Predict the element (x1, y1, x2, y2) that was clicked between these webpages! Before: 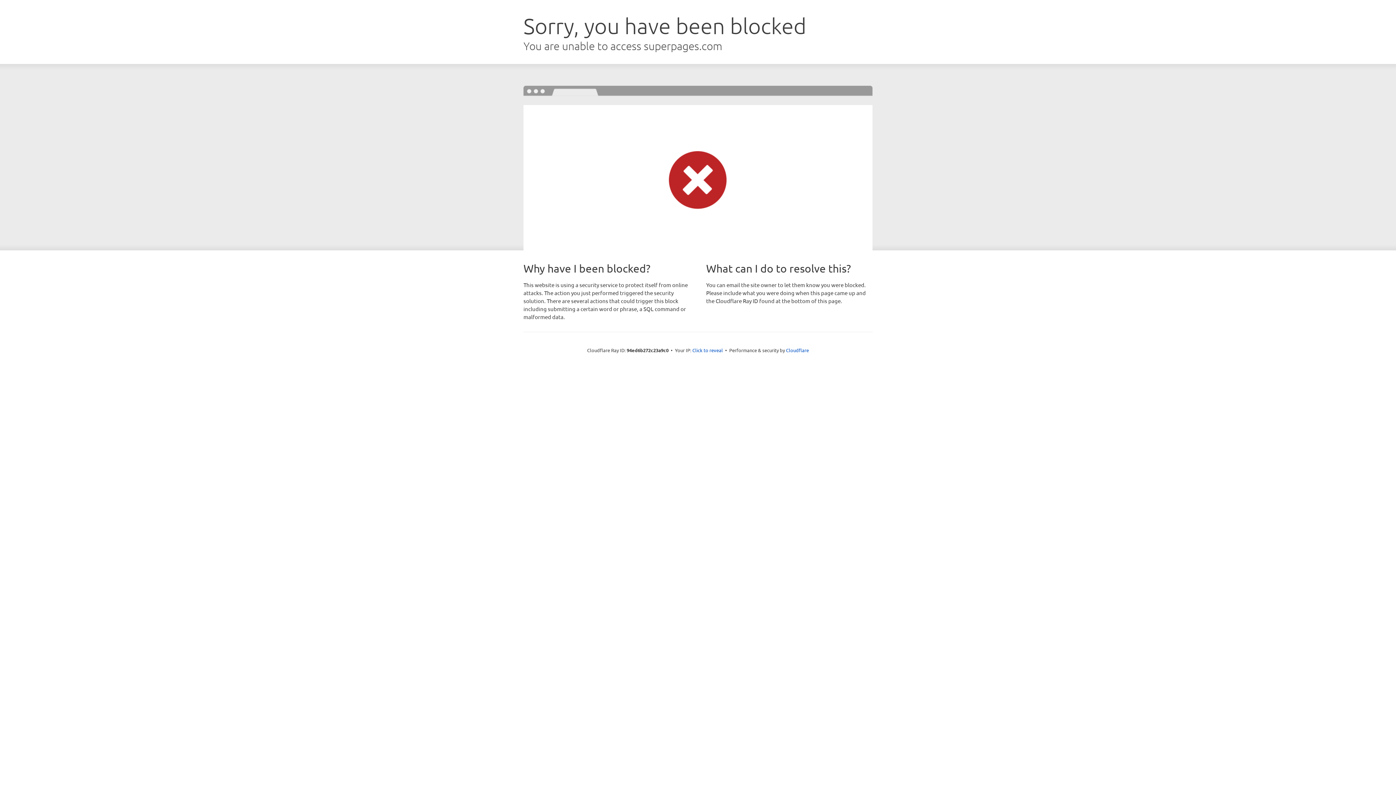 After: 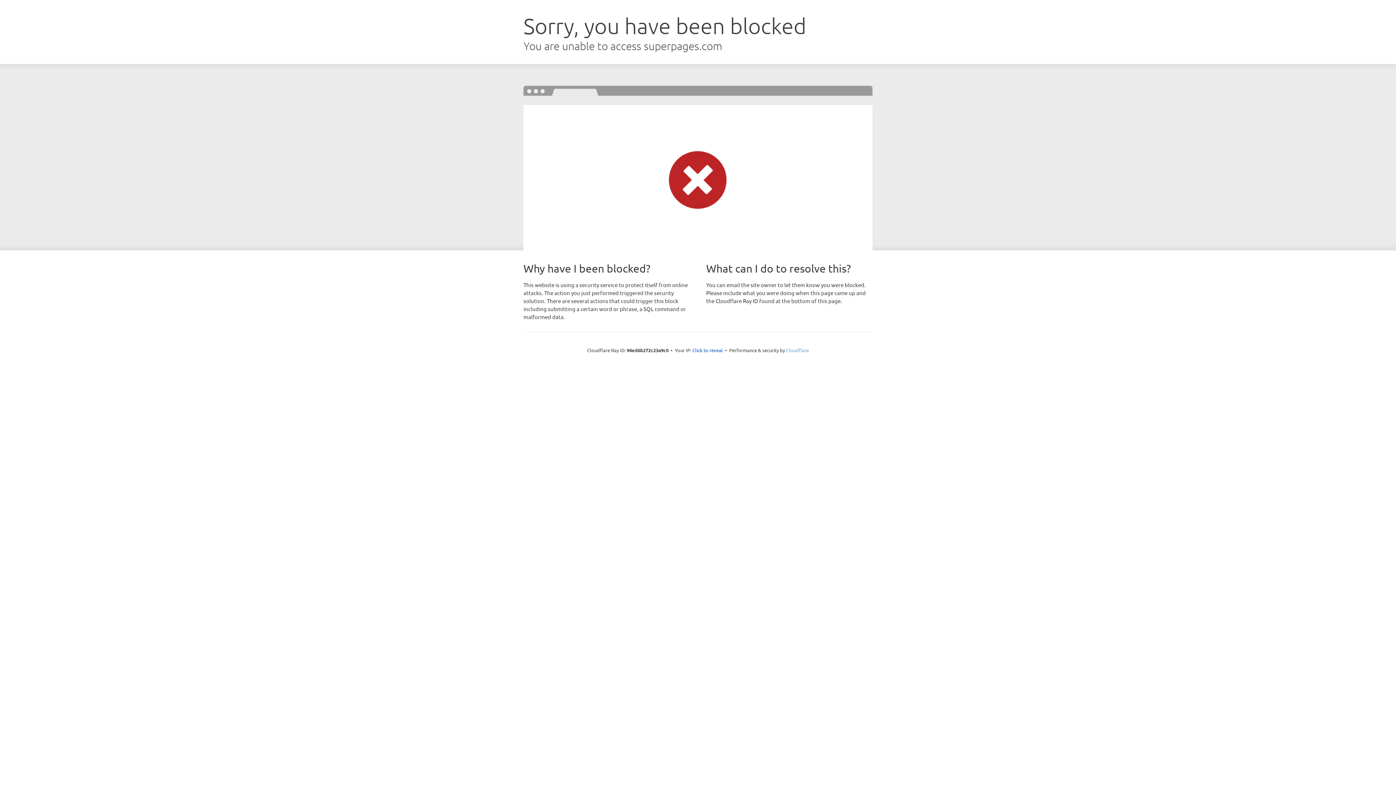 Action: bbox: (786, 347, 809, 353) label: Cloudflare